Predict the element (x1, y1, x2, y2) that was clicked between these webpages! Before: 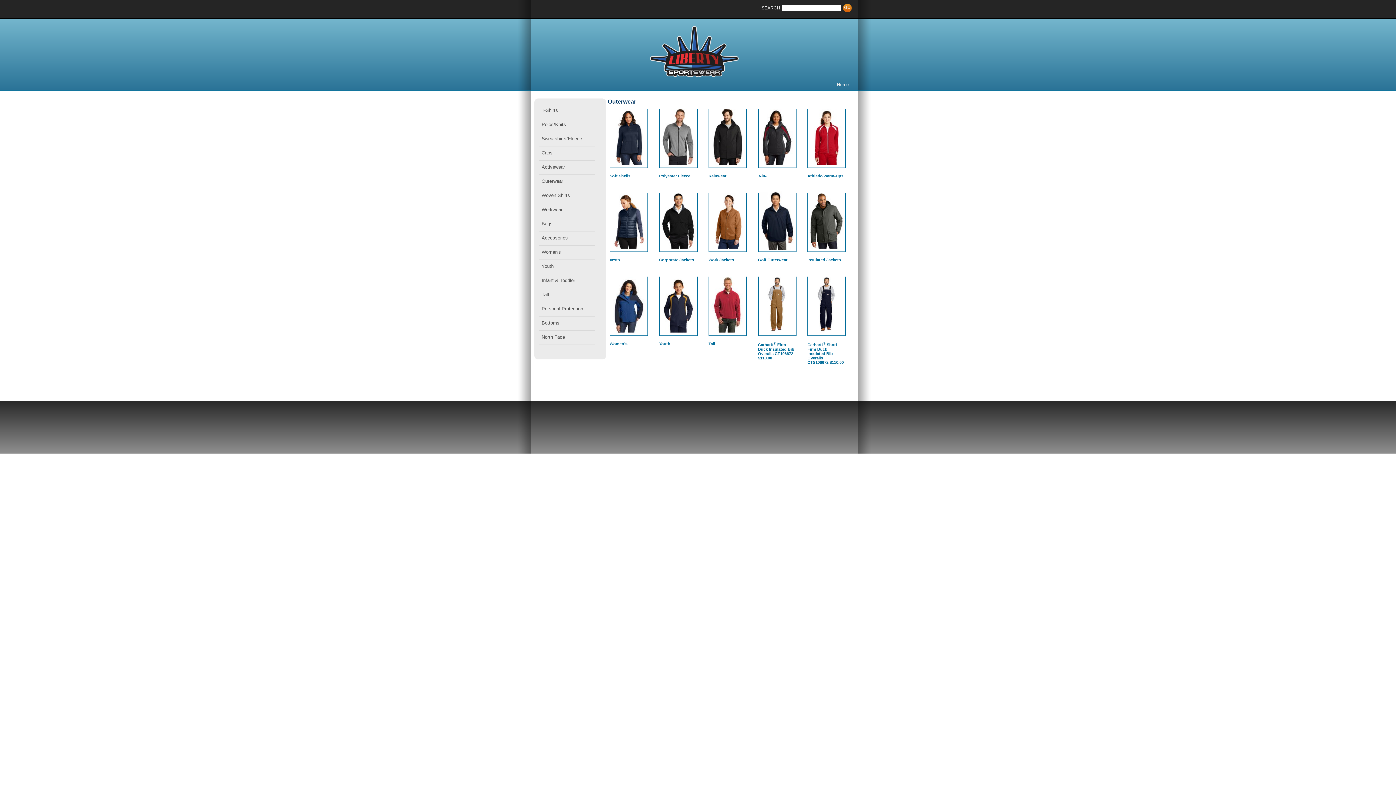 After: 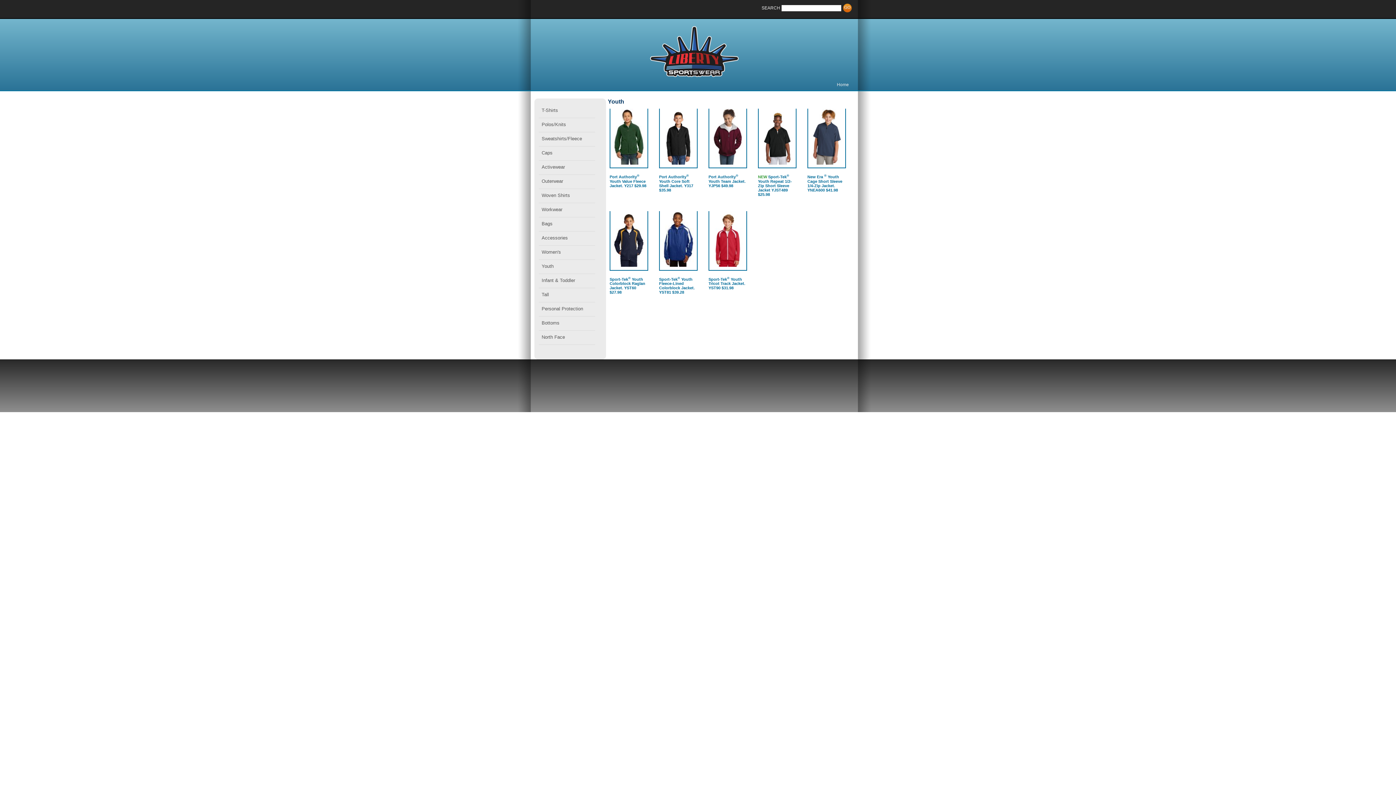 Action: bbox: (660, 276, 697, 336)